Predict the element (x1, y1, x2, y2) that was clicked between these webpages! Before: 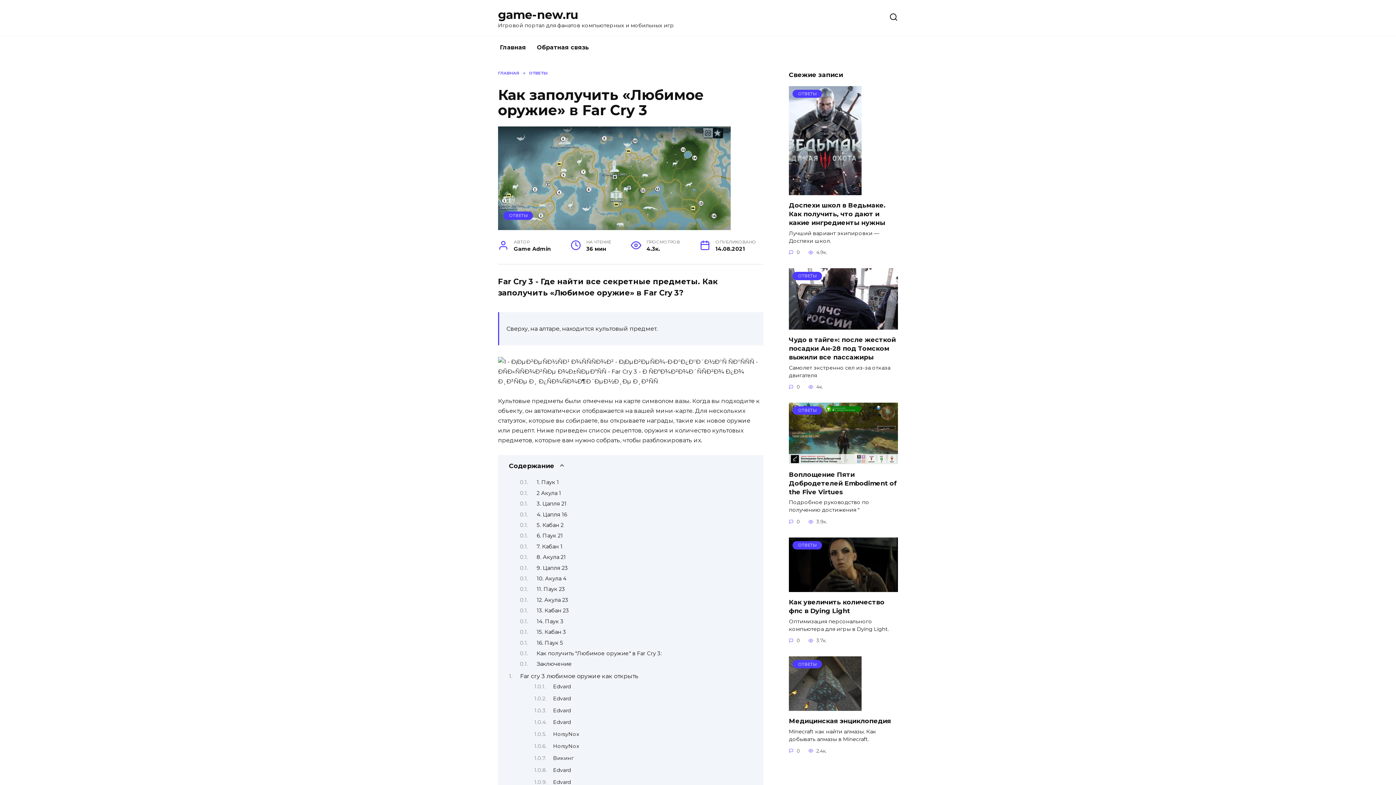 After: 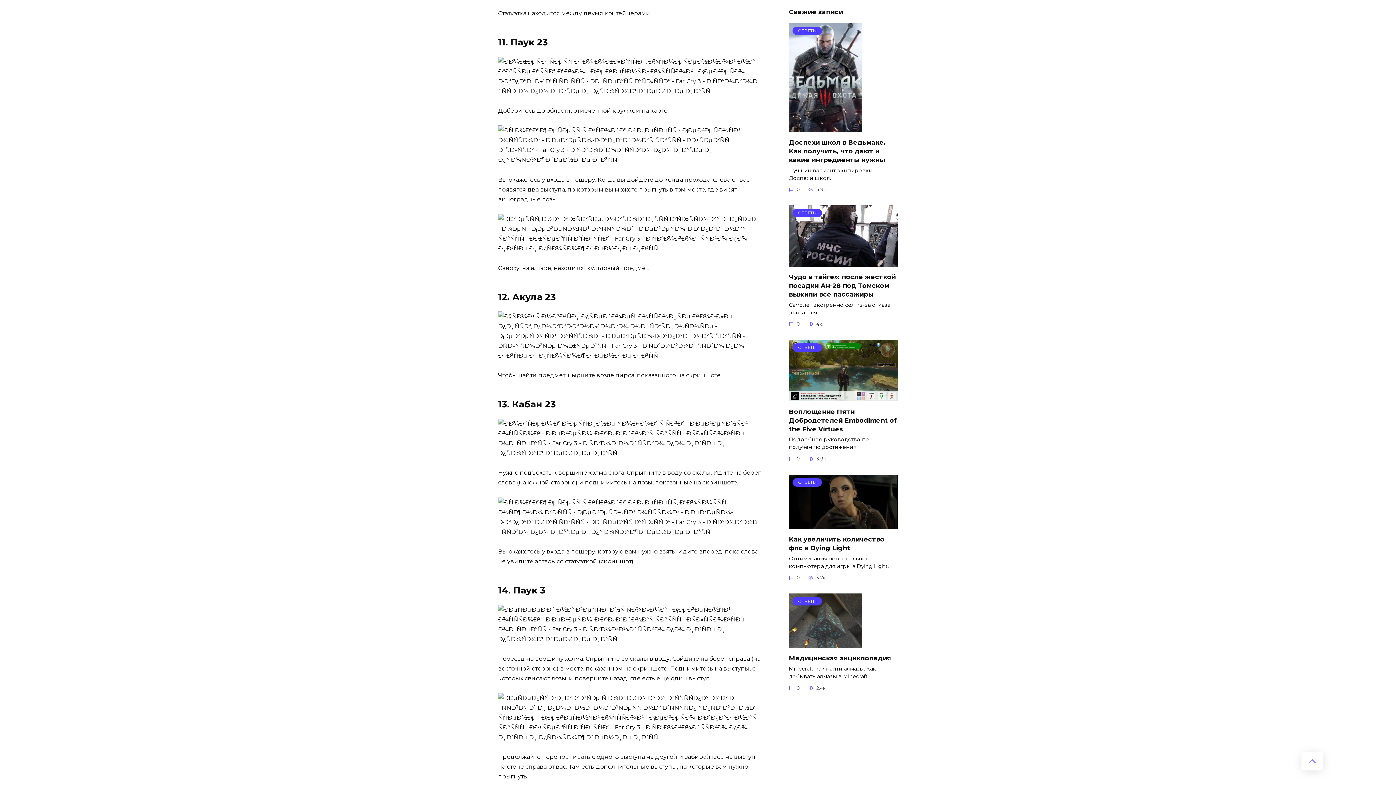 Action: bbox: (536, 586, 565, 592) label: 11. Паук 23